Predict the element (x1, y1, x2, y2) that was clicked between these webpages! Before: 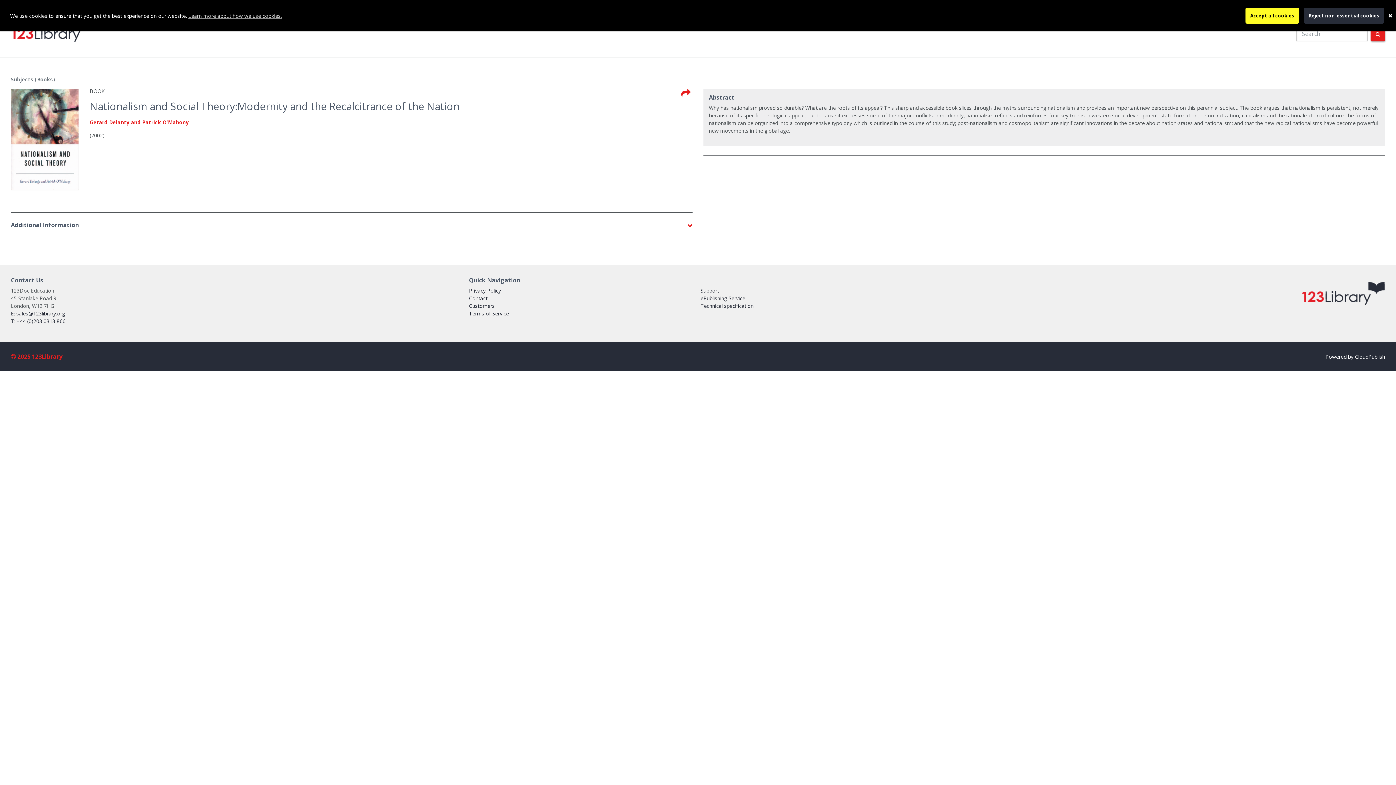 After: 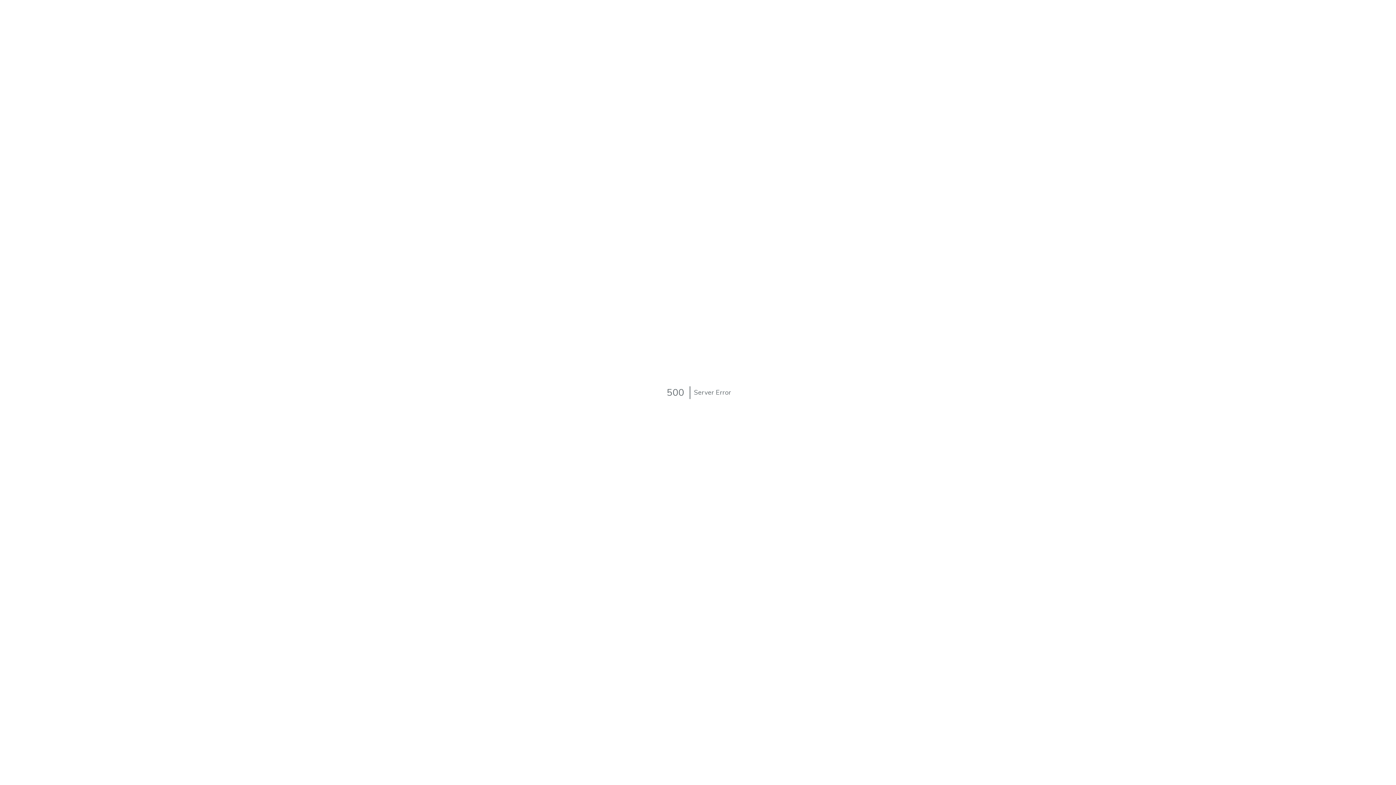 Action: bbox: (469, 294, 487, 301) label: Contact